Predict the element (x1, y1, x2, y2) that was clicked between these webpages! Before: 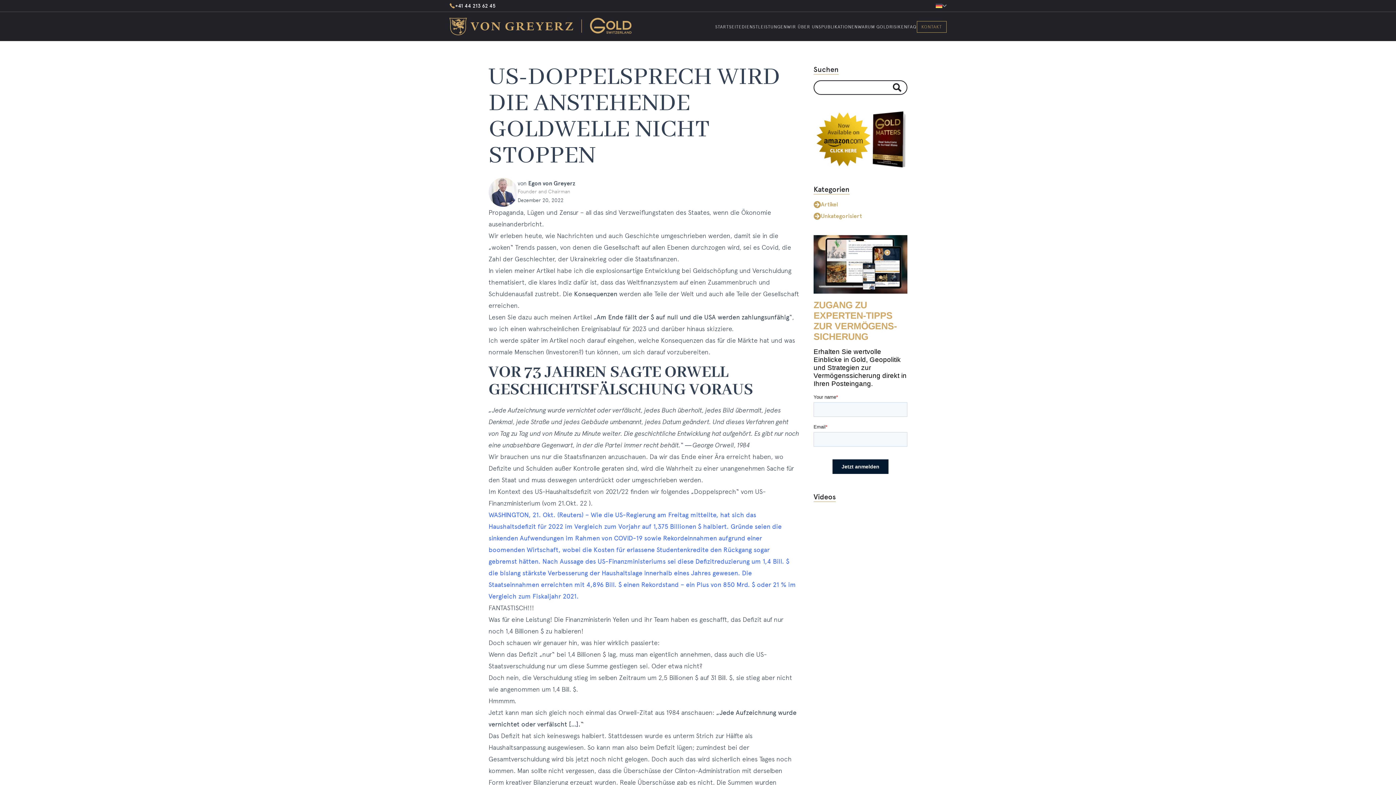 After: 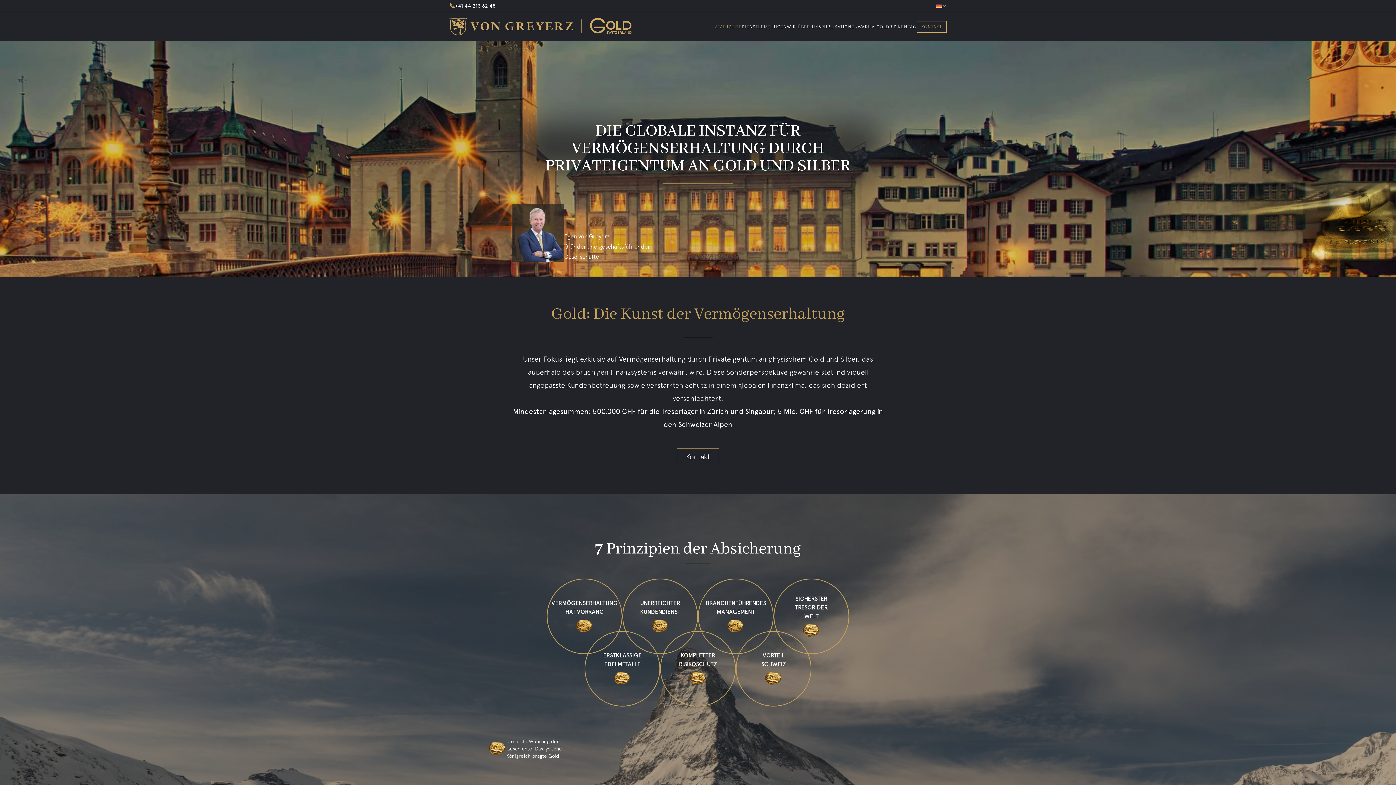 Action: bbox: (449, 17, 631, 35)